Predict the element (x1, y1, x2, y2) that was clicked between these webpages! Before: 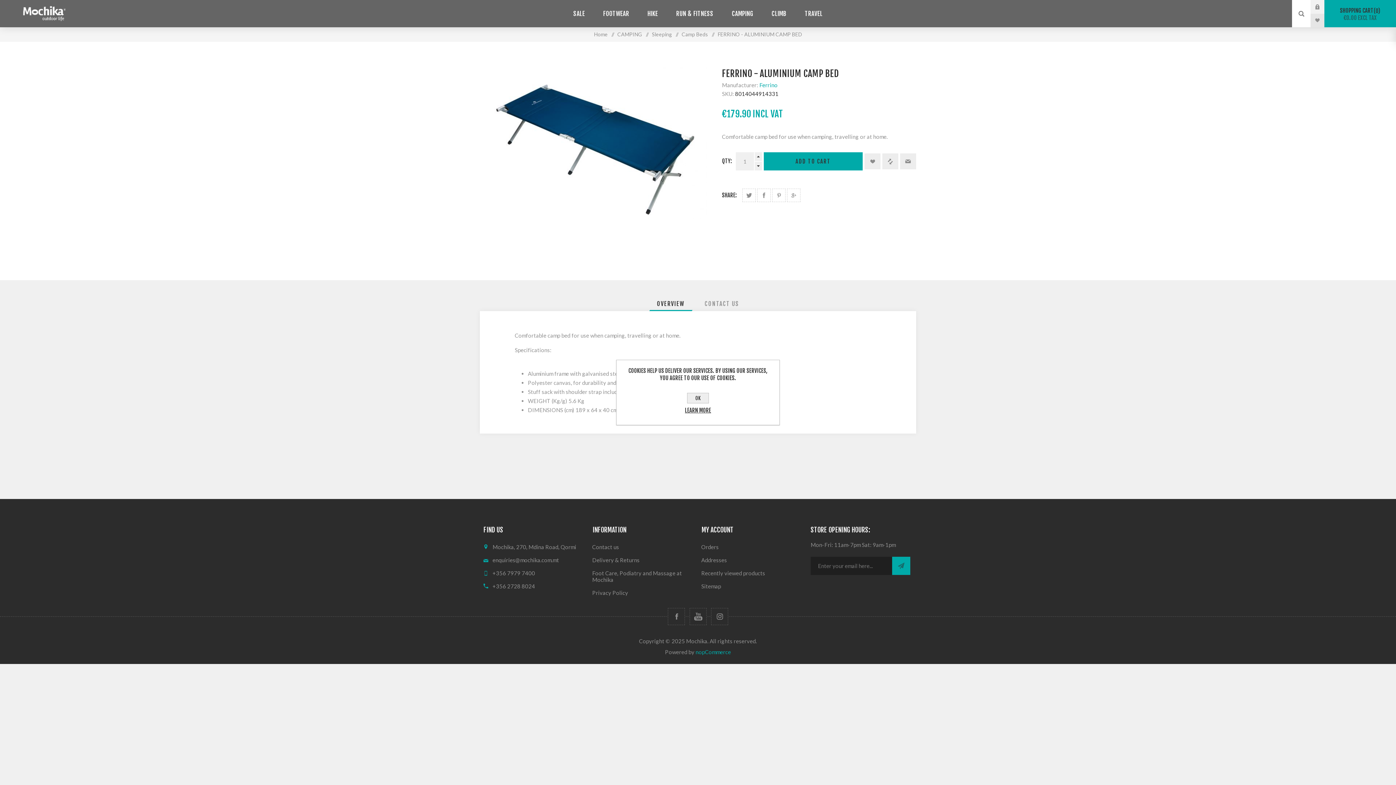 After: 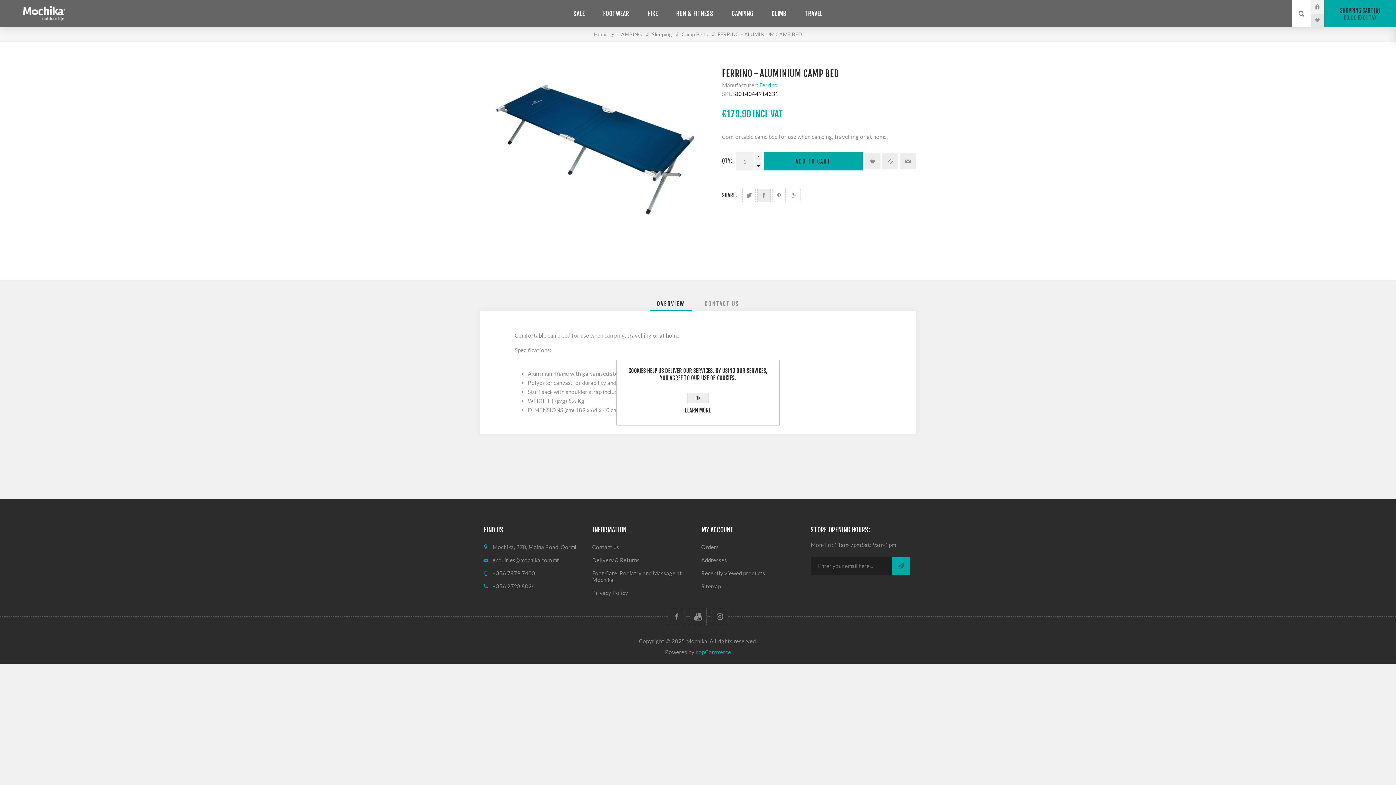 Action: bbox: (757, 188, 771, 202) label: SHARE ON FACEBOOK